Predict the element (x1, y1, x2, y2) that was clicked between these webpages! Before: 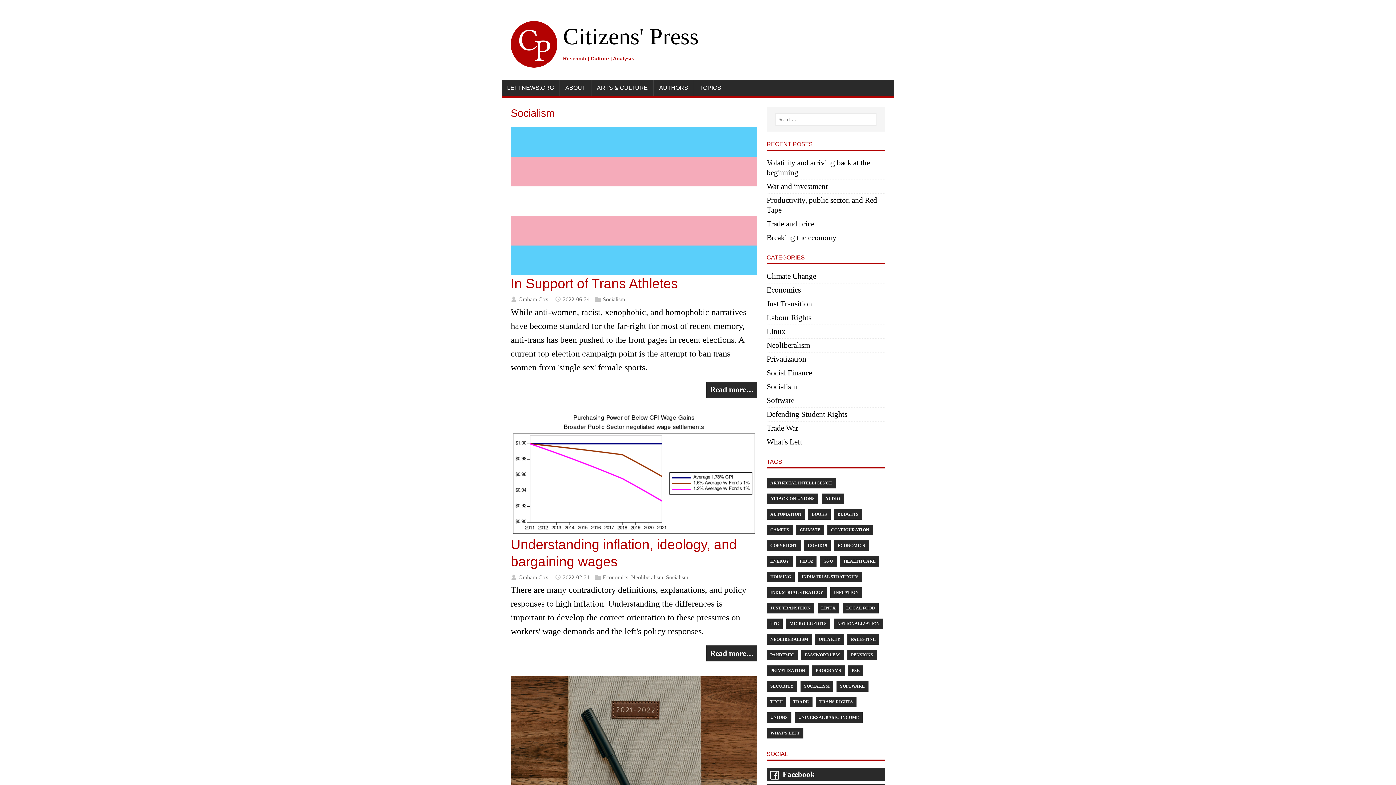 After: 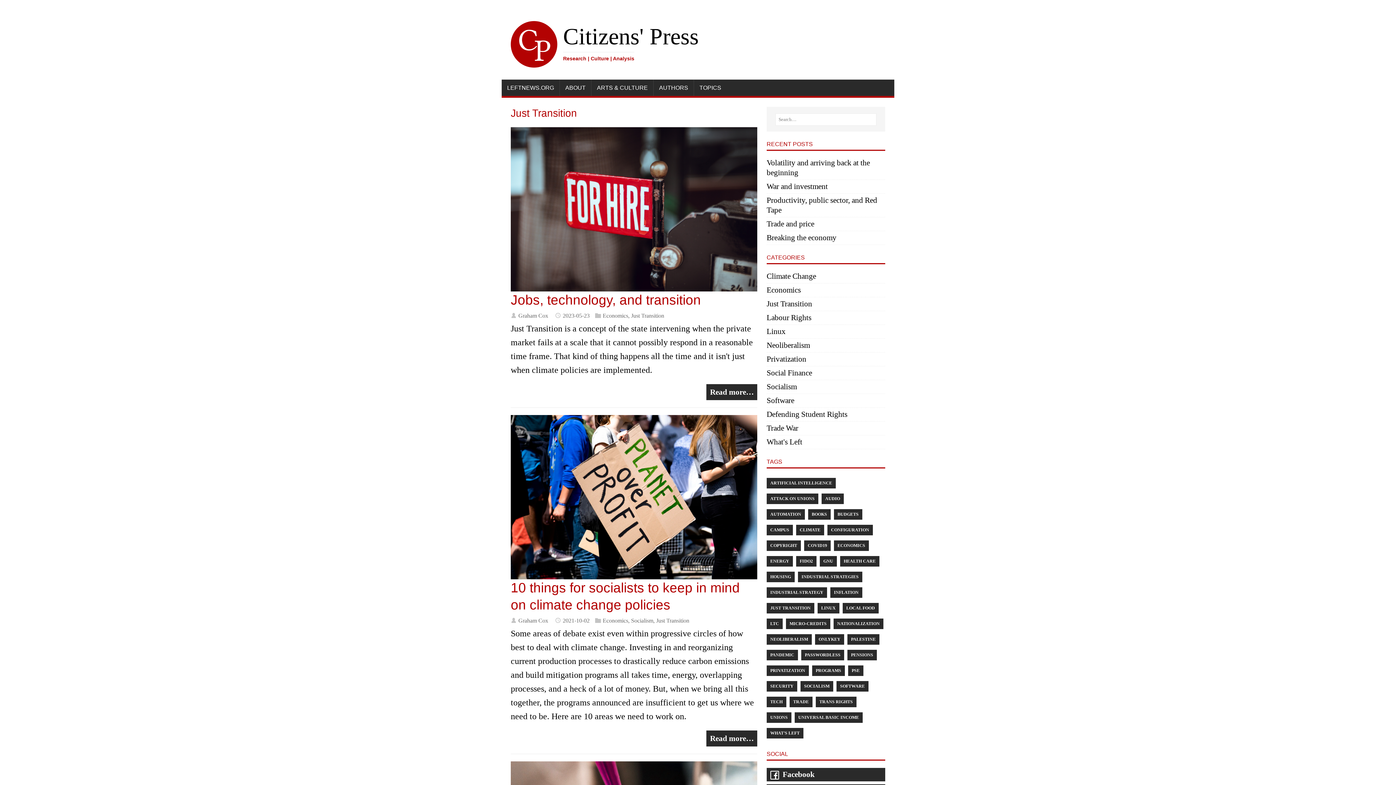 Action: label: Just Transition bbox: (766, 299, 812, 308)